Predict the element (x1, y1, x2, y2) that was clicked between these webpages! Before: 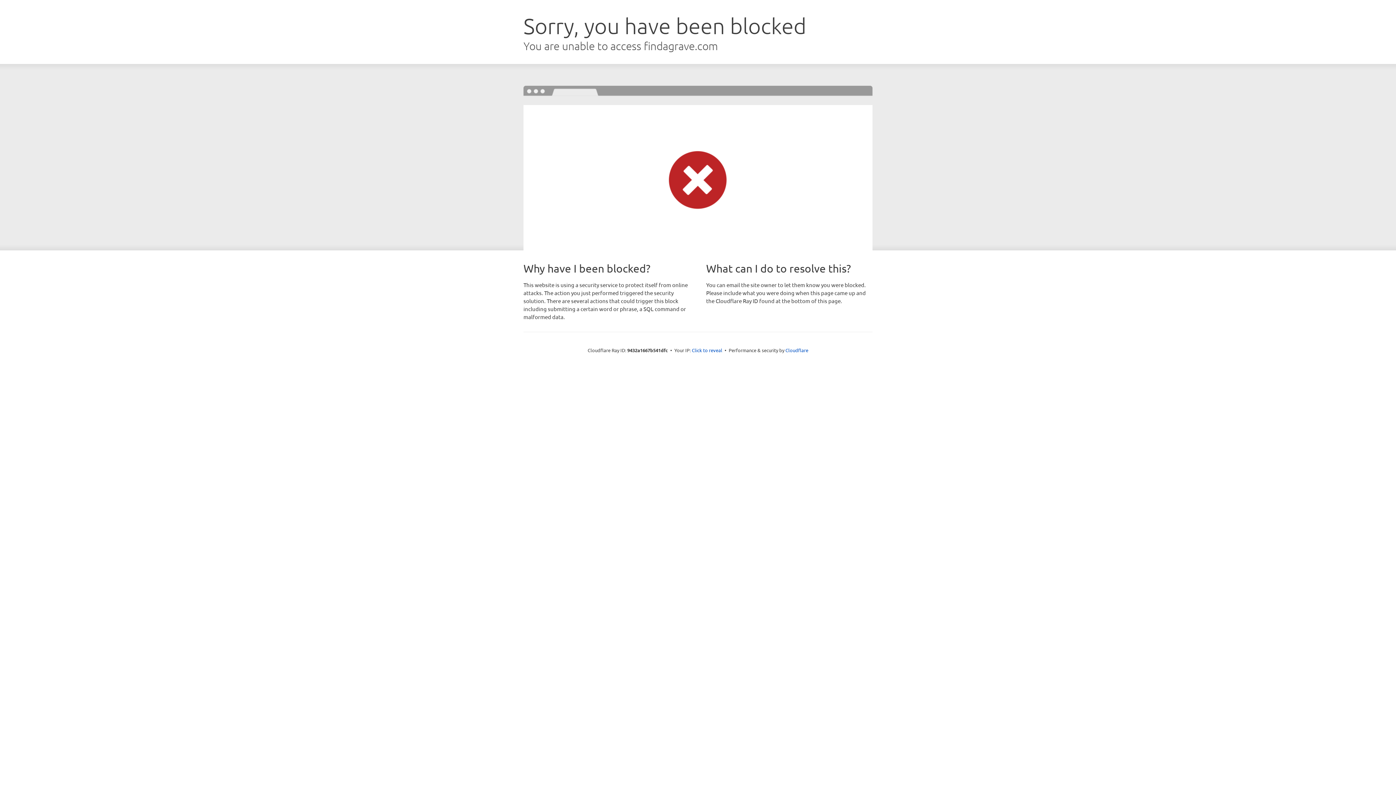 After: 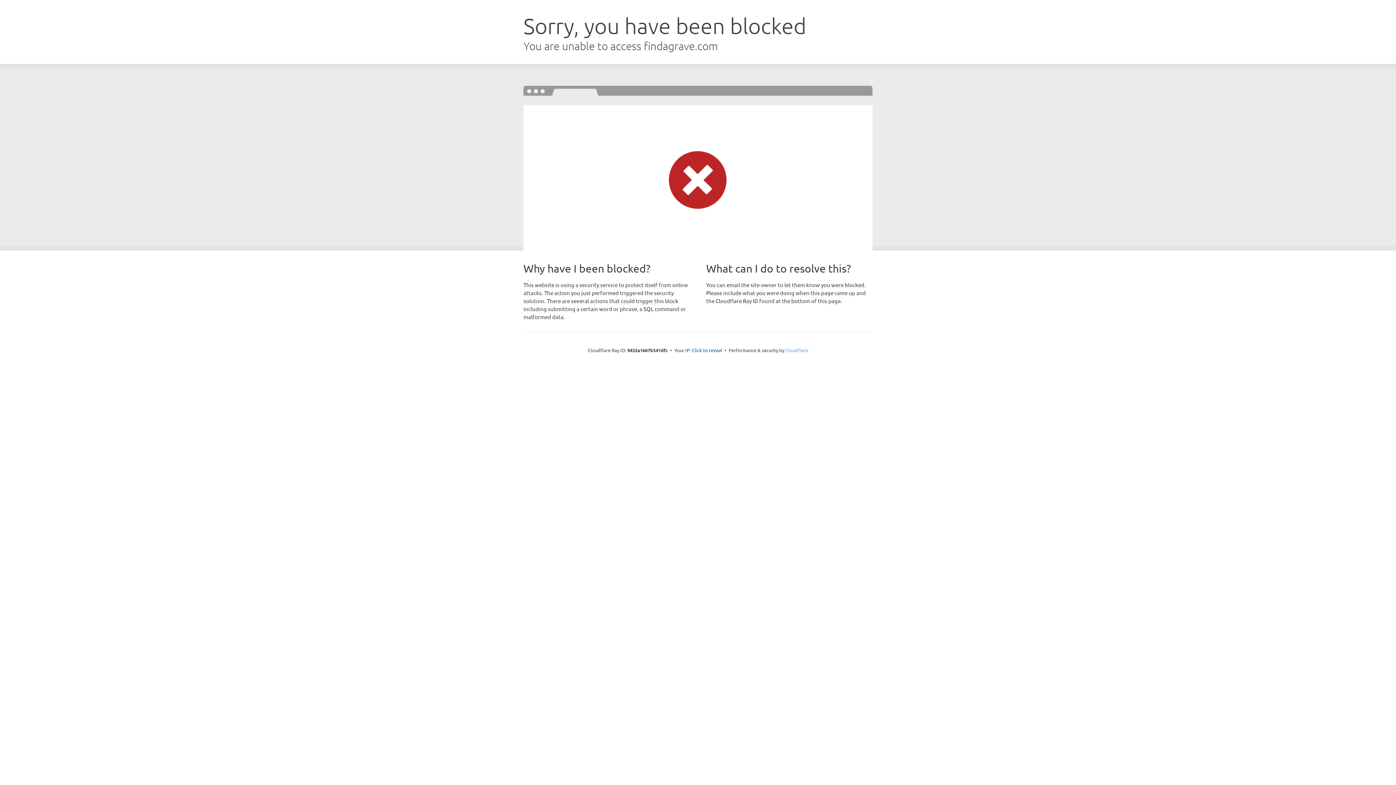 Action: bbox: (785, 347, 808, 353) label: Cloudflare